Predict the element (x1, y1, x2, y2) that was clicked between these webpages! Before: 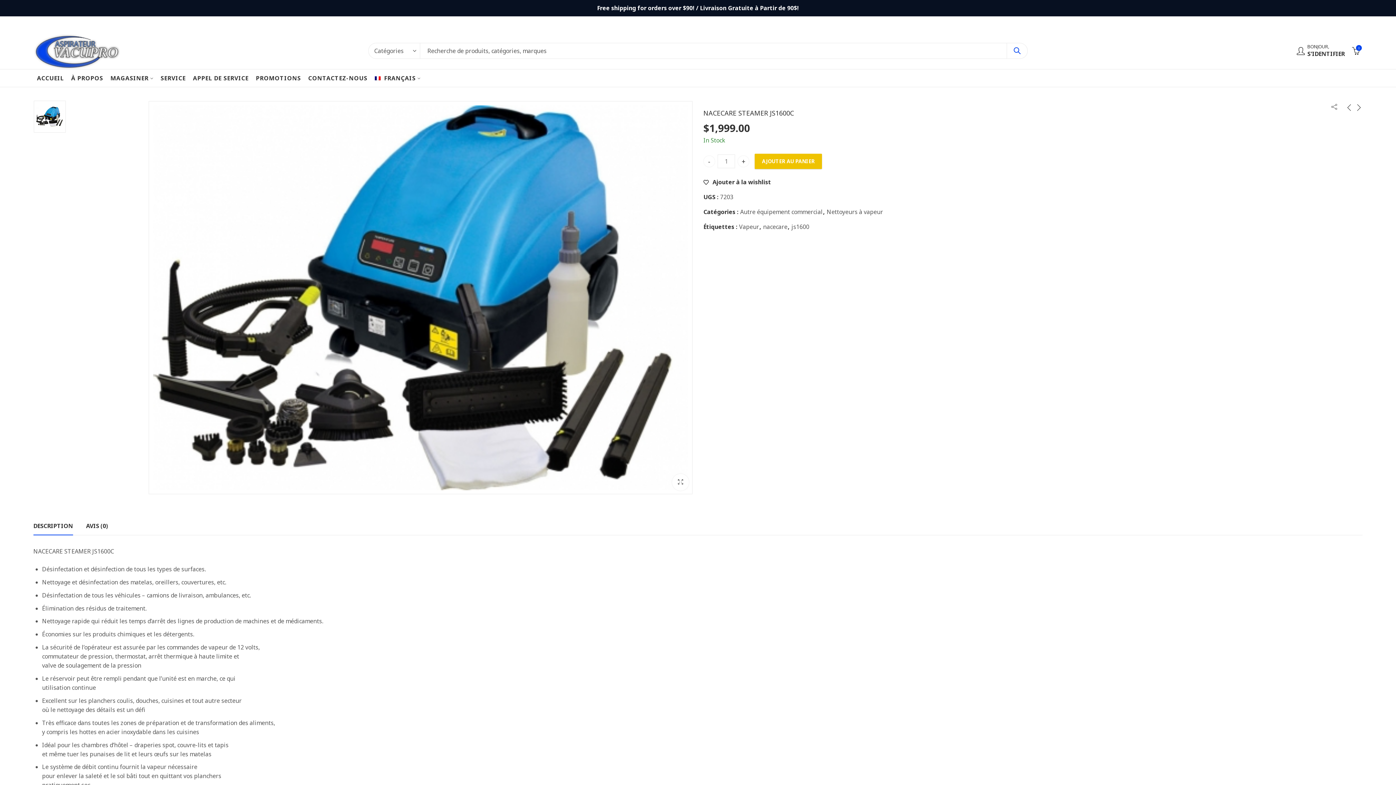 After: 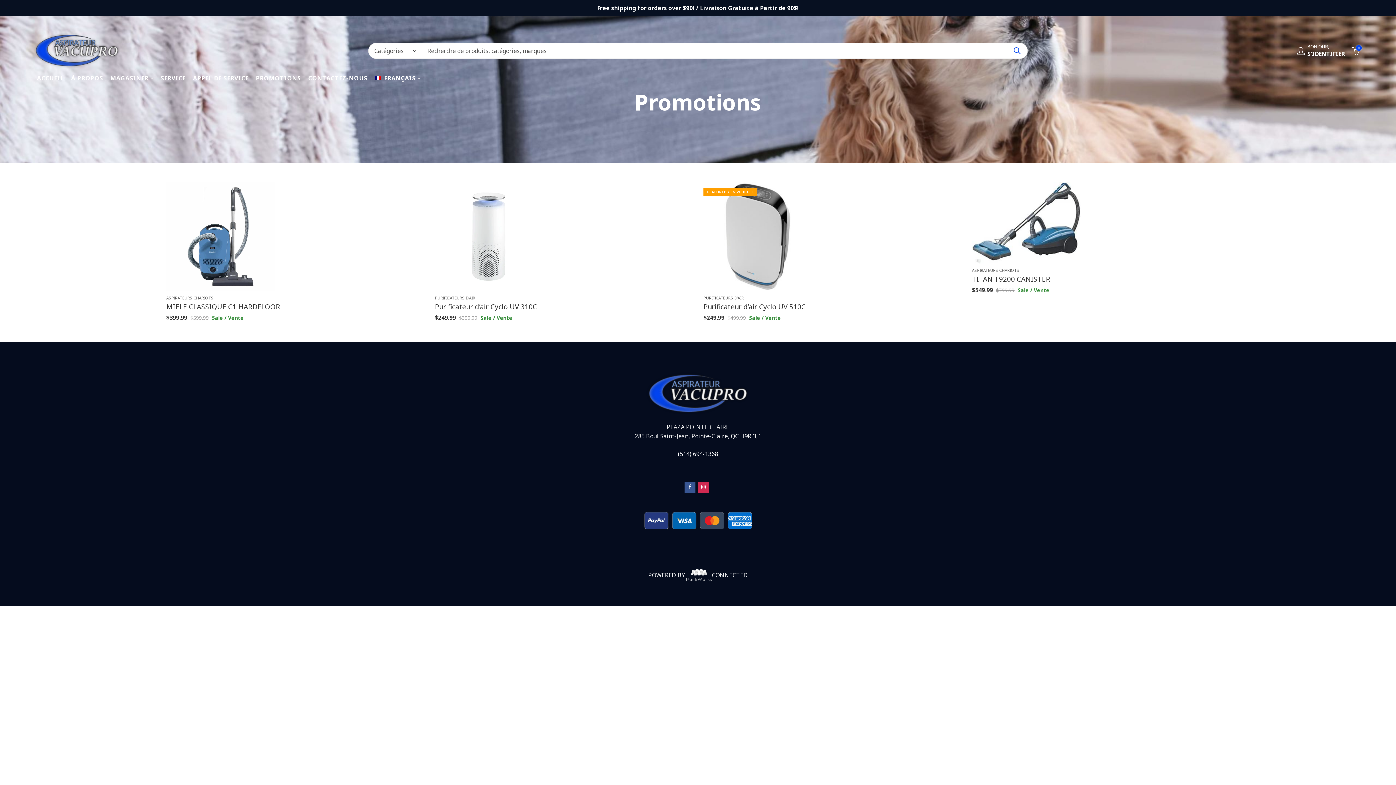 Action: bbox: (252, 69, 304, 87) label: PROMOTIONS